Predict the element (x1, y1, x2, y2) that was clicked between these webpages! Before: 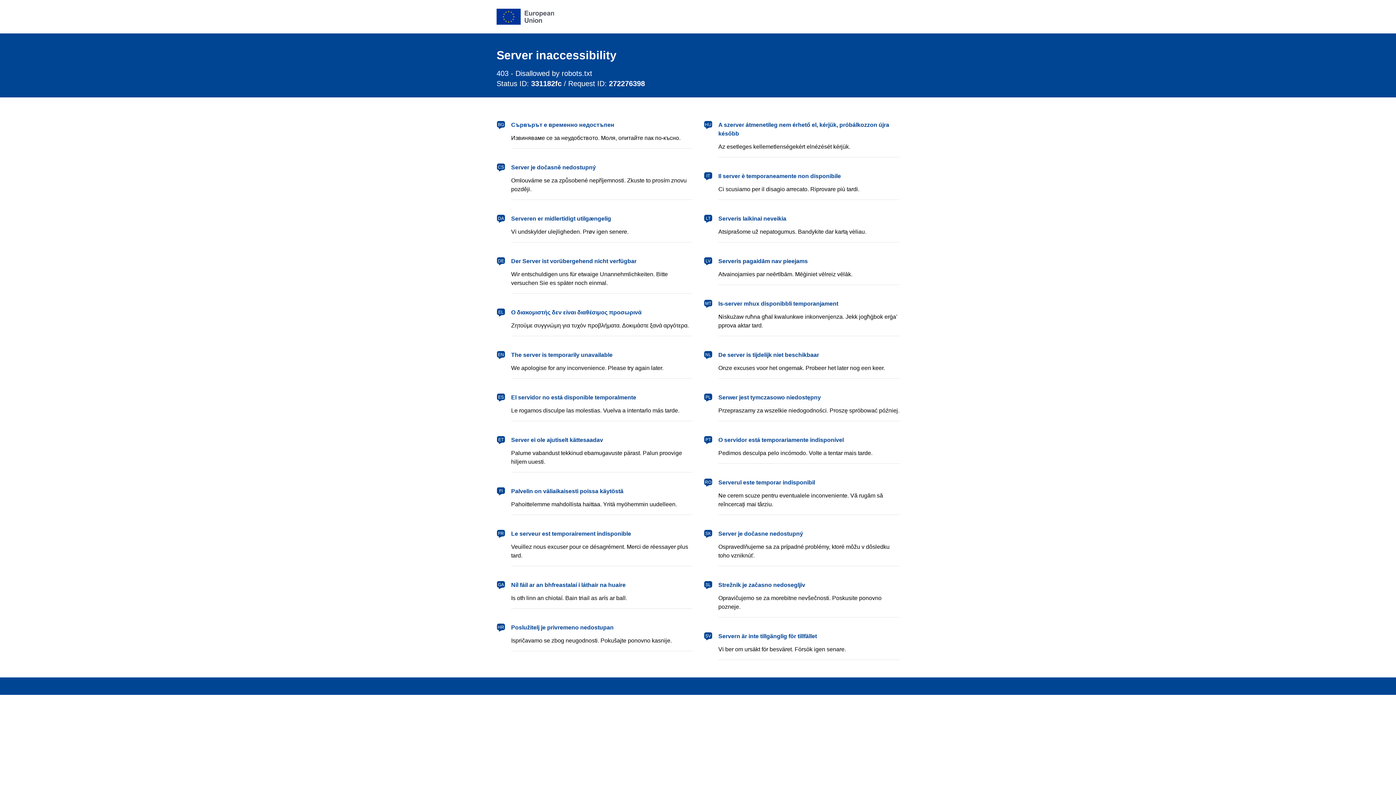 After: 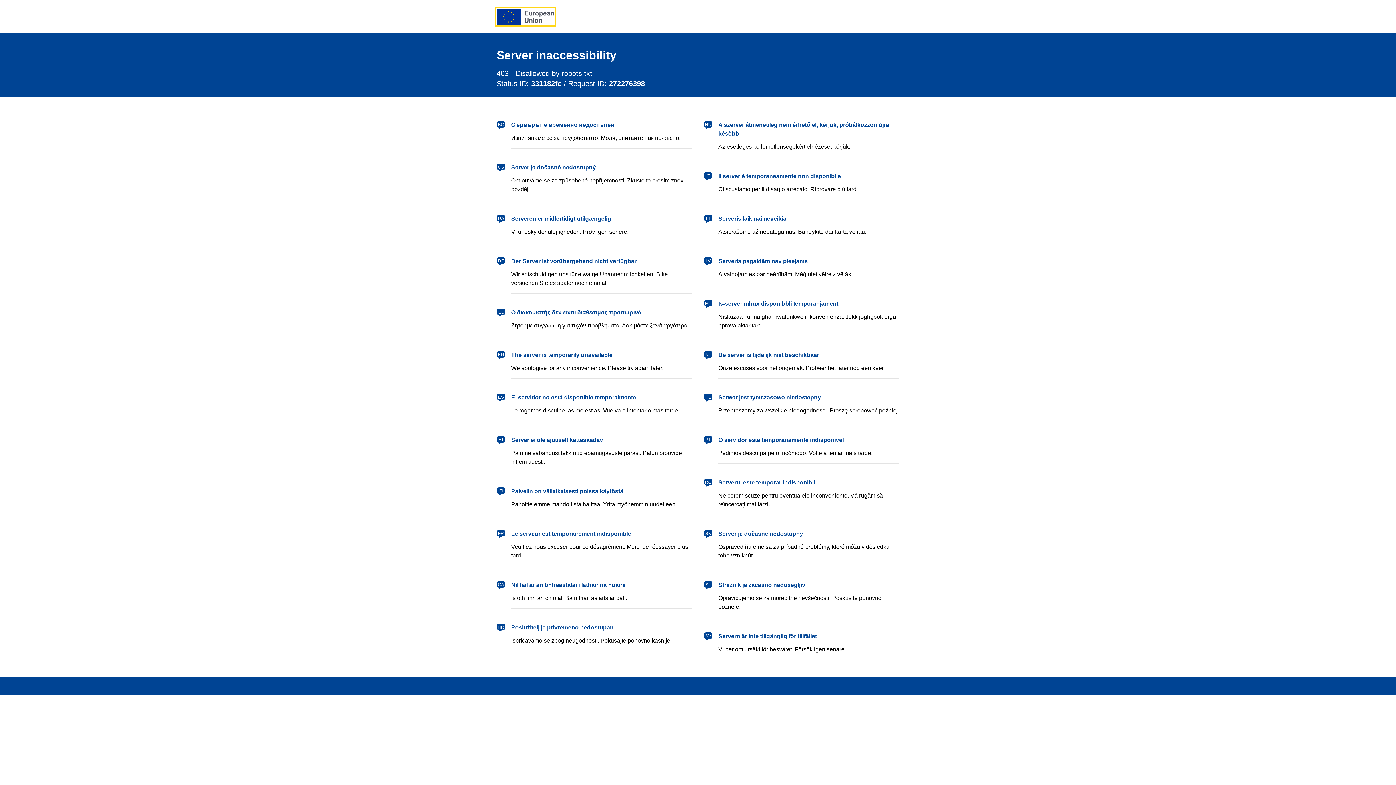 Action: bbox: (496, 8, 554, 24) label: European Union